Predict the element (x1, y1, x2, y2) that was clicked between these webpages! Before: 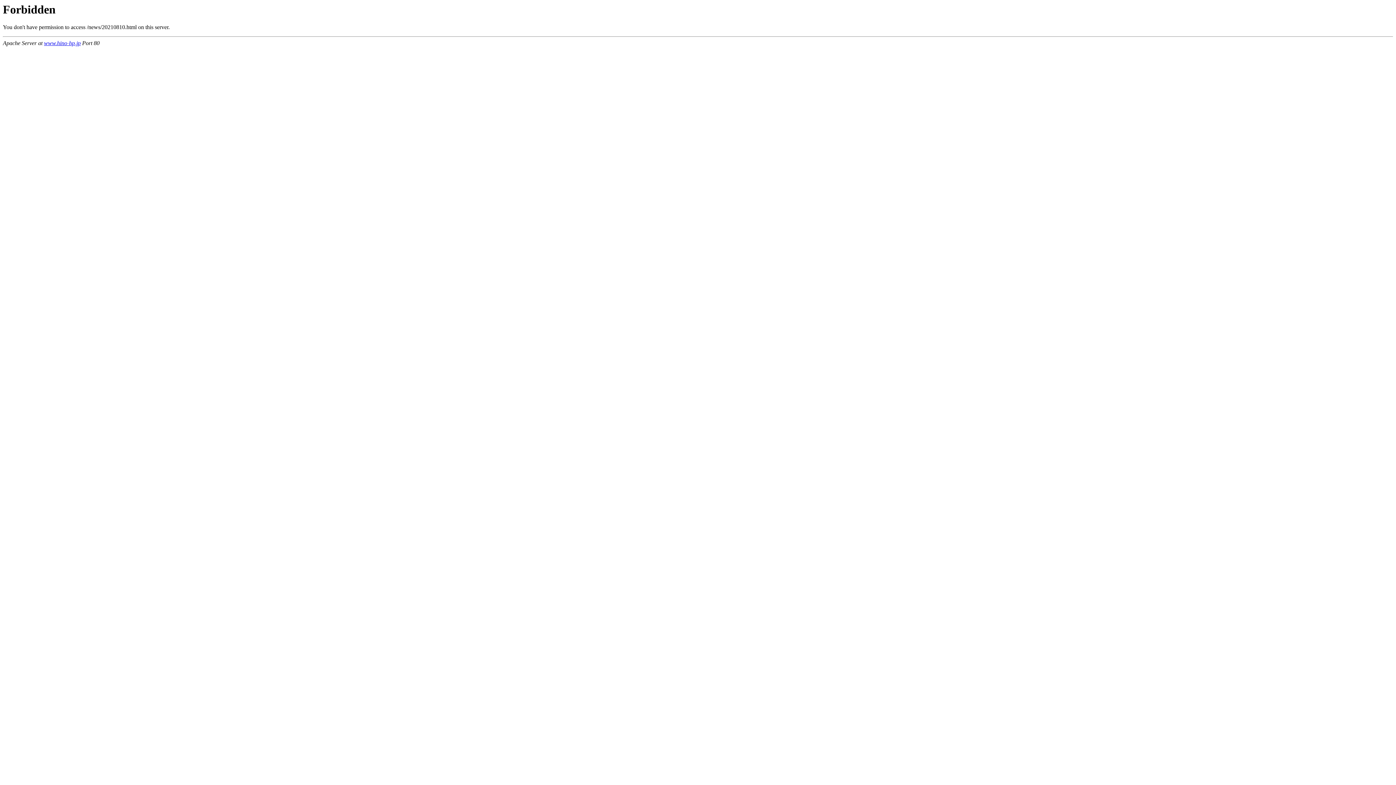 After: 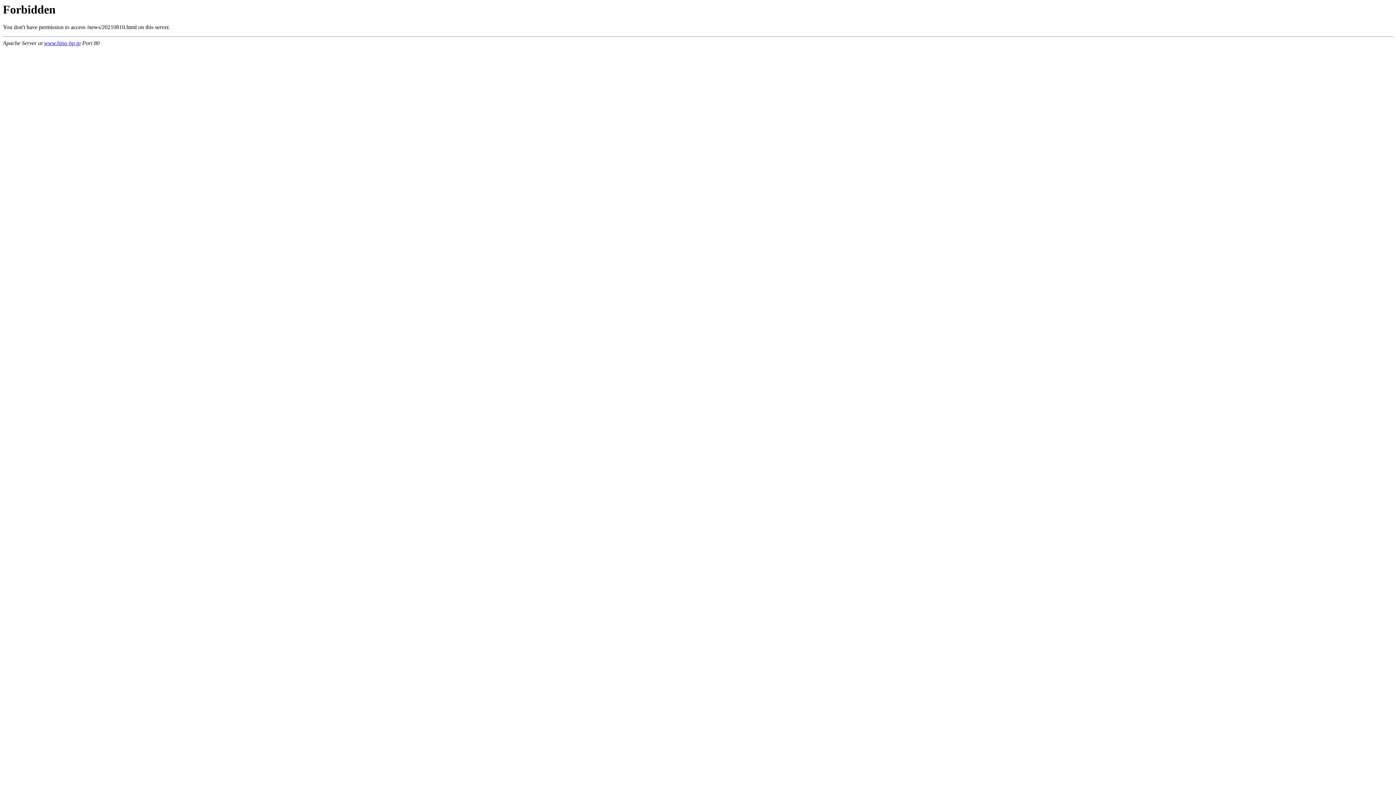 Action: bbox: (44, 40, 80, 46) label: www.hino-hp.jp